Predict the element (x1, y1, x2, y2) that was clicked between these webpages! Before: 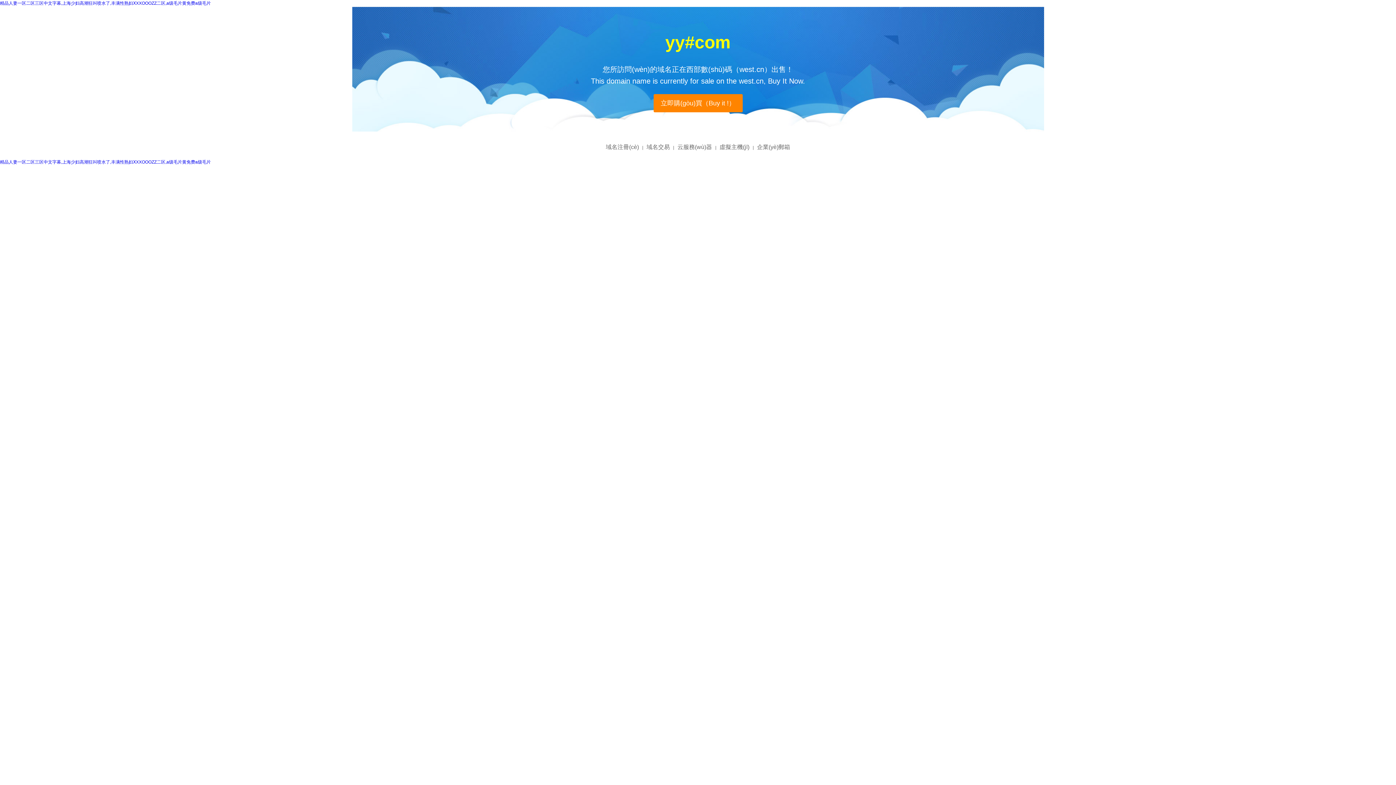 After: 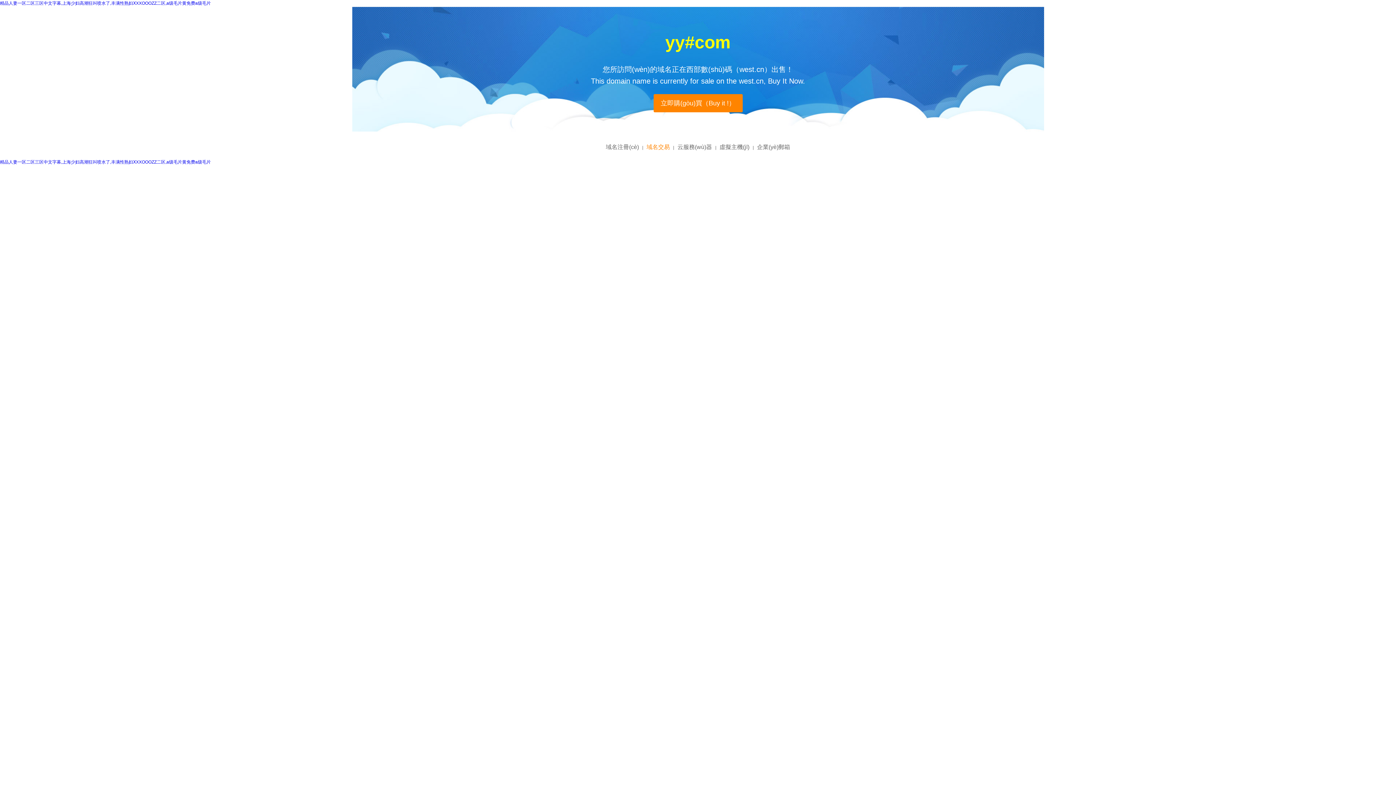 Action: bbox: (646, 144, 670, 150) label: 域名交易